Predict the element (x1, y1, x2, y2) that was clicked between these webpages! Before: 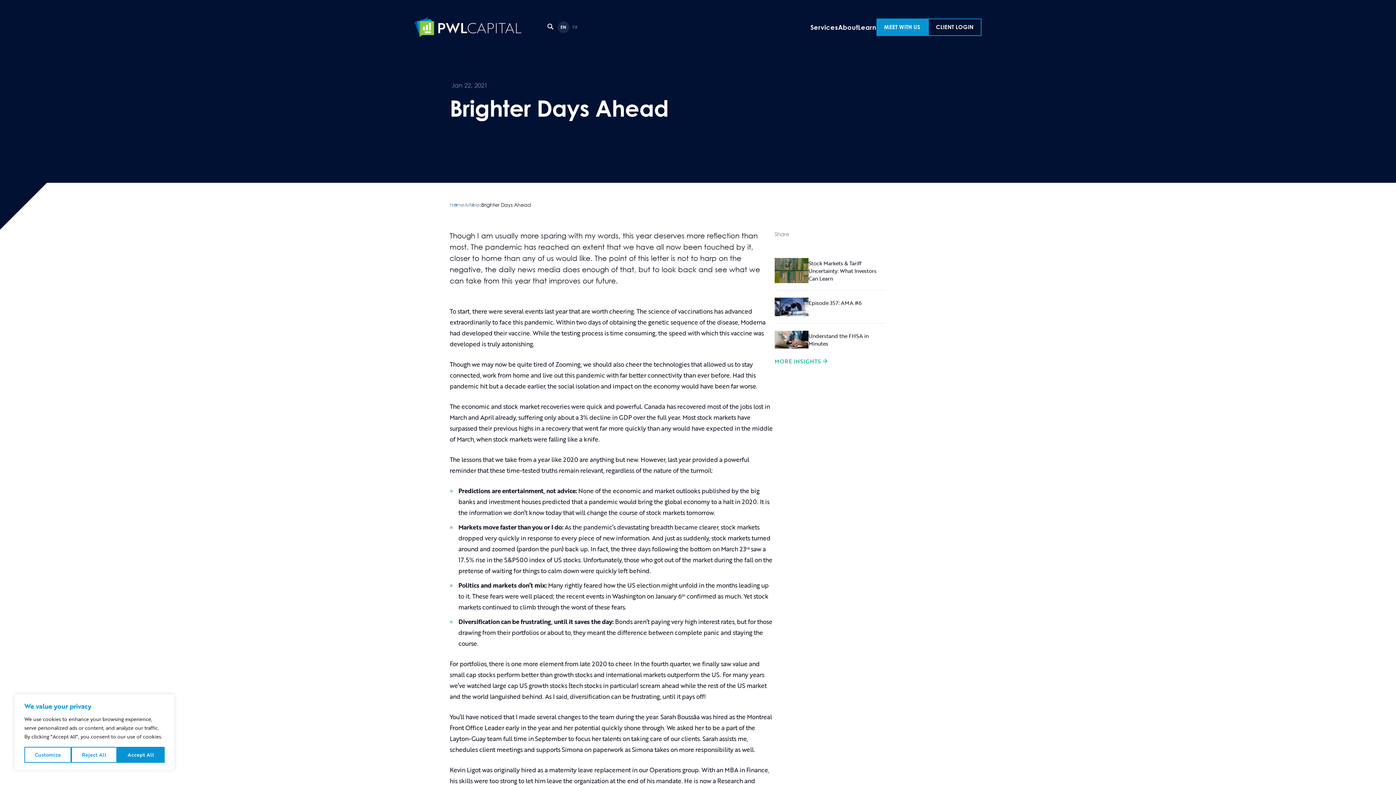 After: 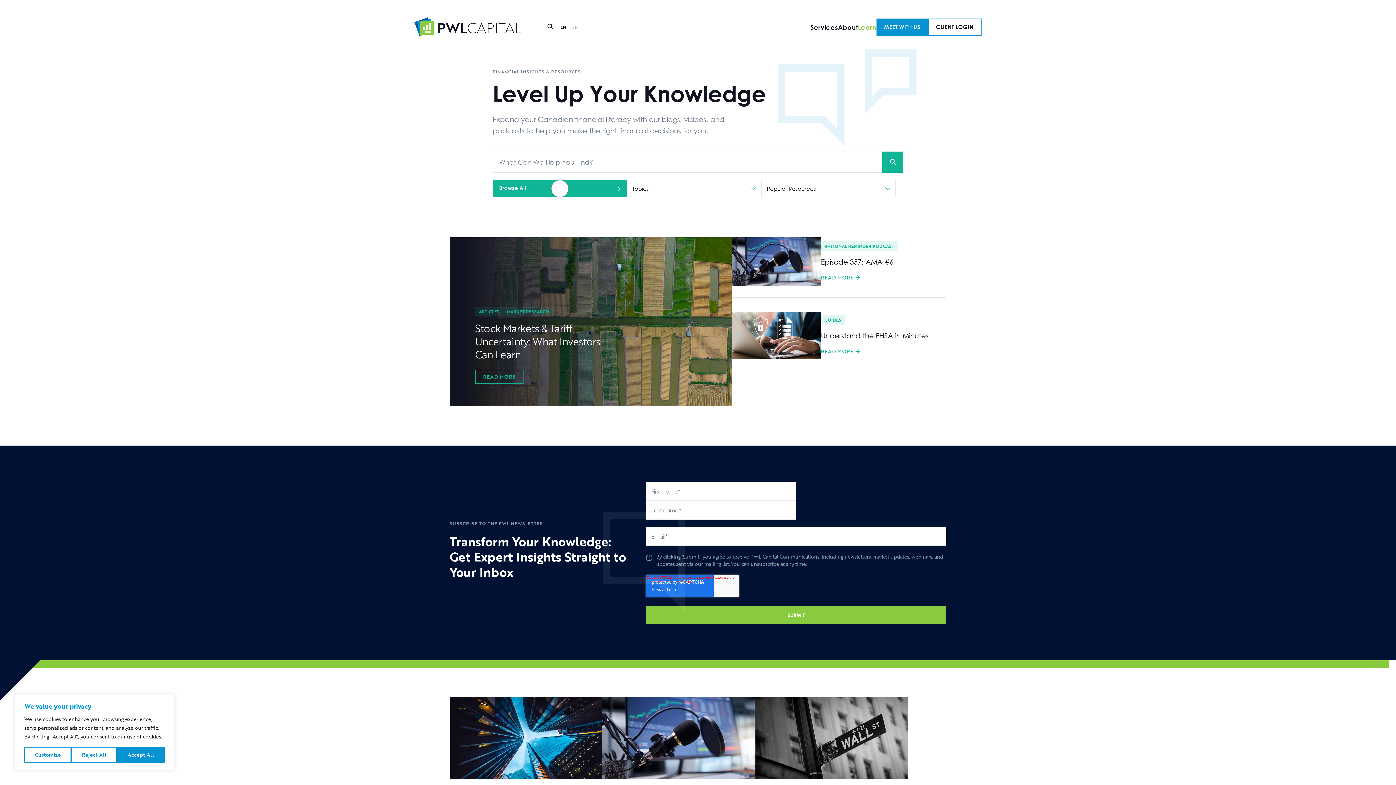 Action: label: Learn bbox: (858, 7, 876, 47)